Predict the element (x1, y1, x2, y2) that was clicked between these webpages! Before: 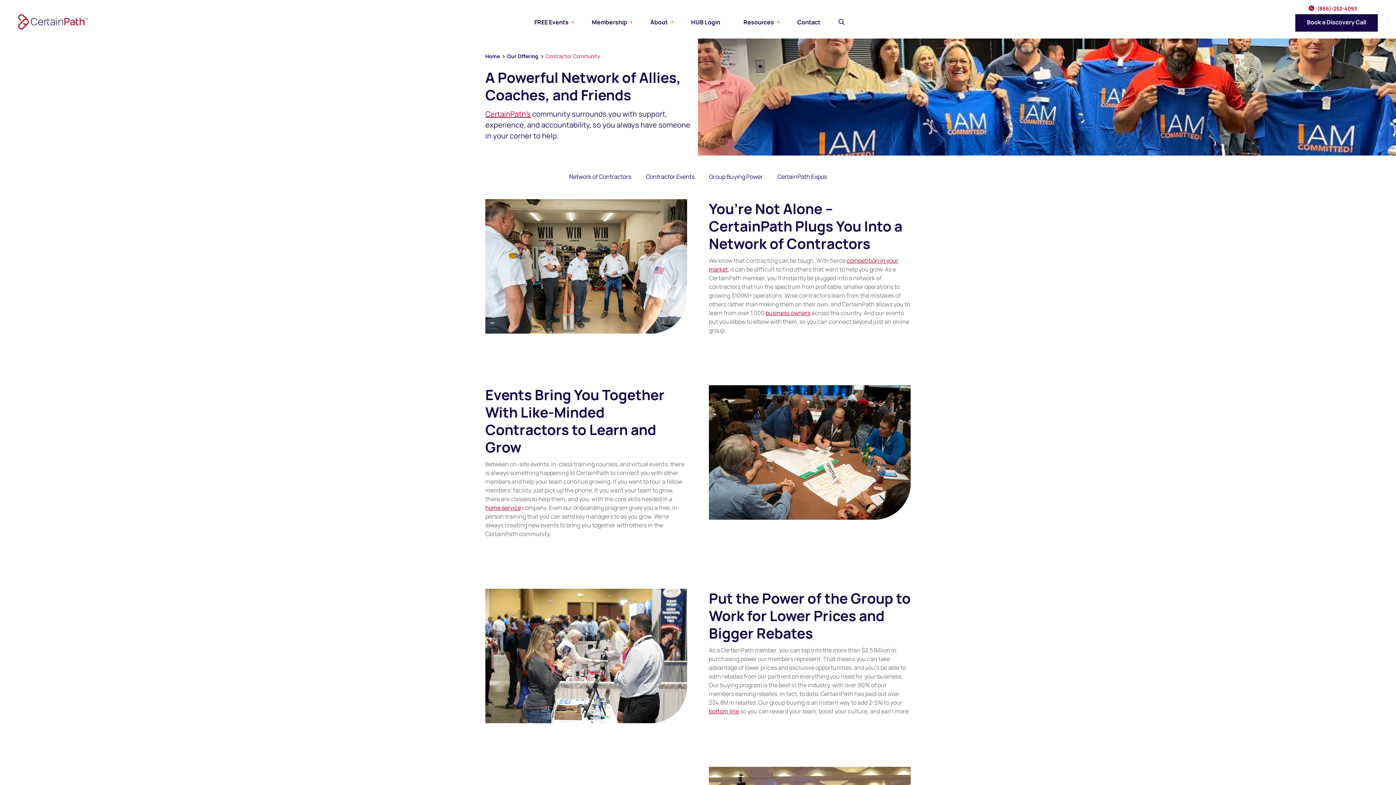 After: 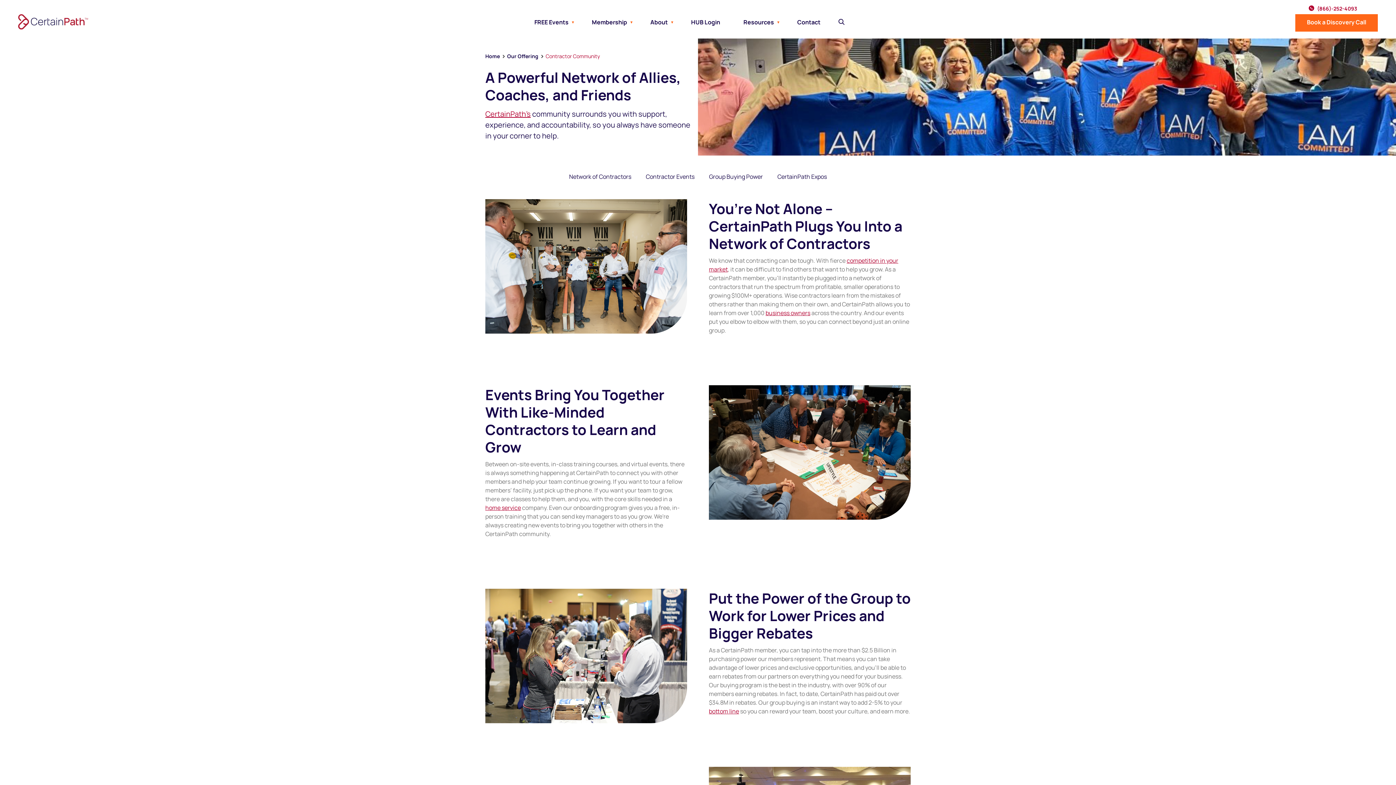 Action: bbox: (1295, 14, 1378, 31) label: Book a Discovery Call